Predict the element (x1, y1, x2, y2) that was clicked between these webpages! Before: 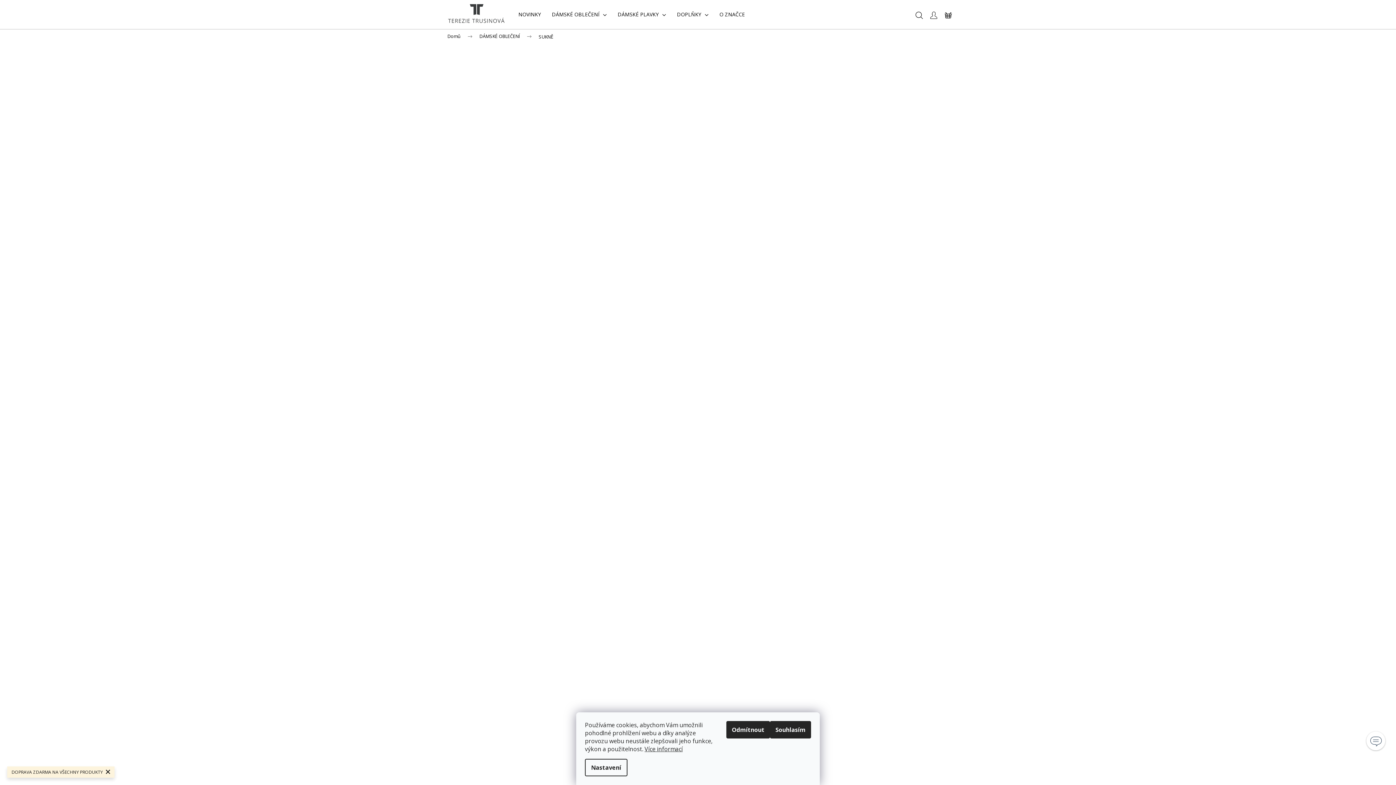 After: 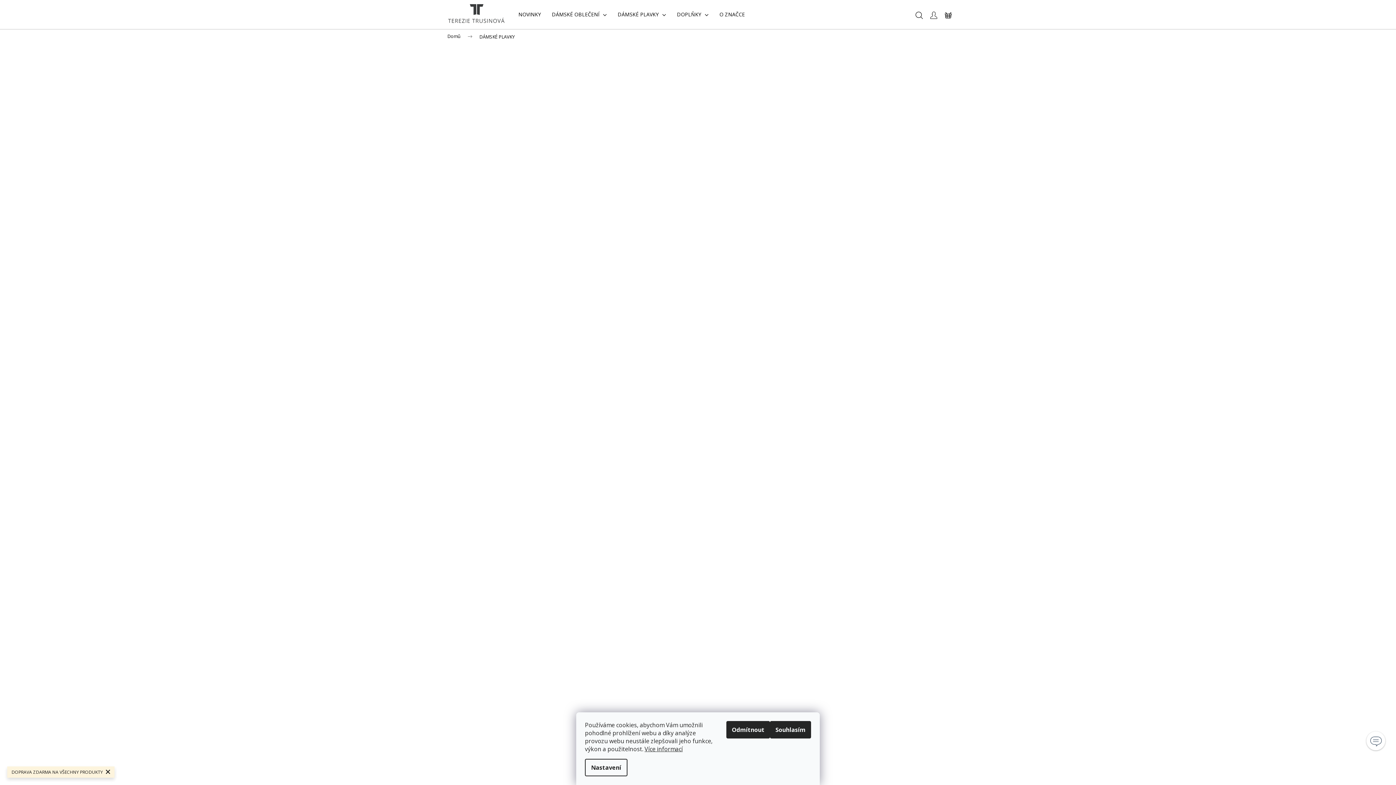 Action: label: DÁMSKÉ PLAVKY bbox: (612, 0, 671, 29)